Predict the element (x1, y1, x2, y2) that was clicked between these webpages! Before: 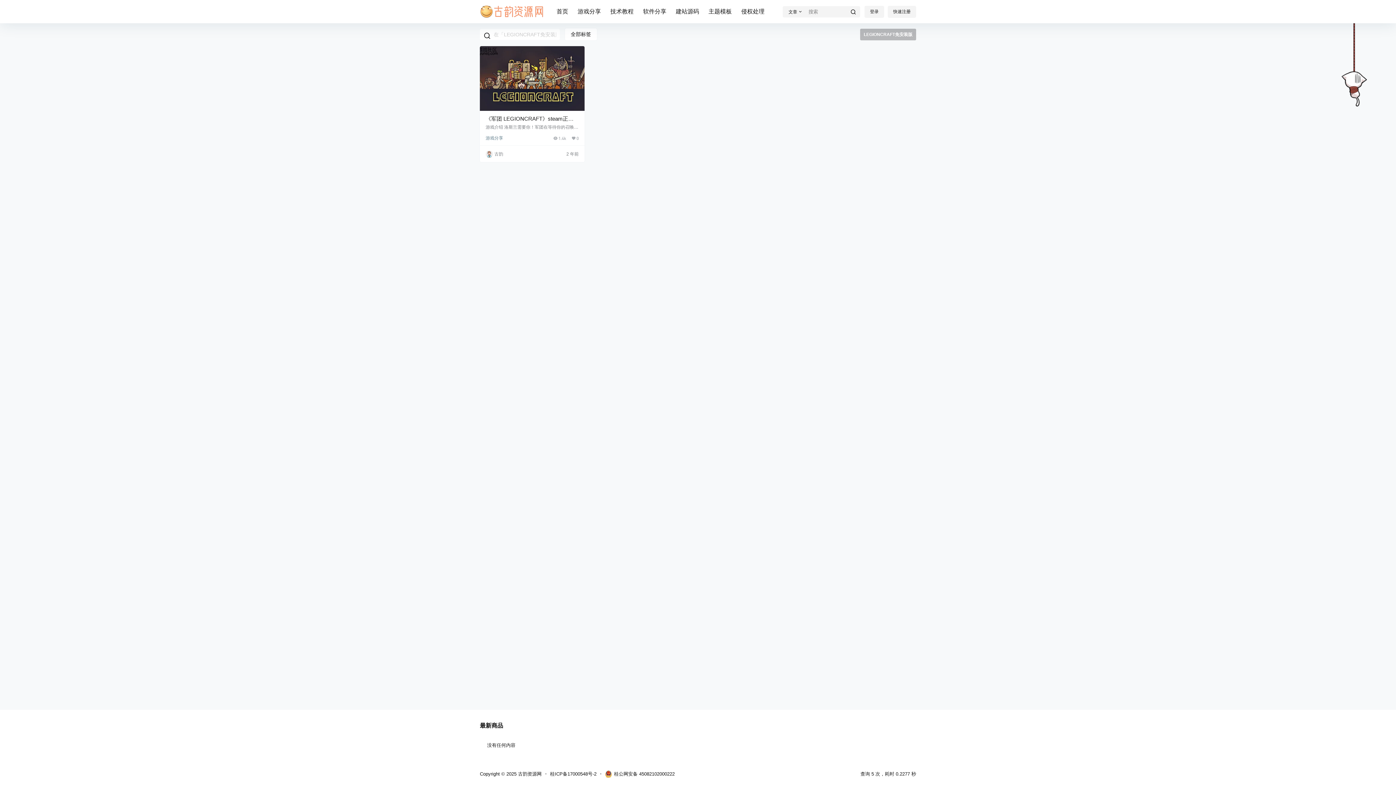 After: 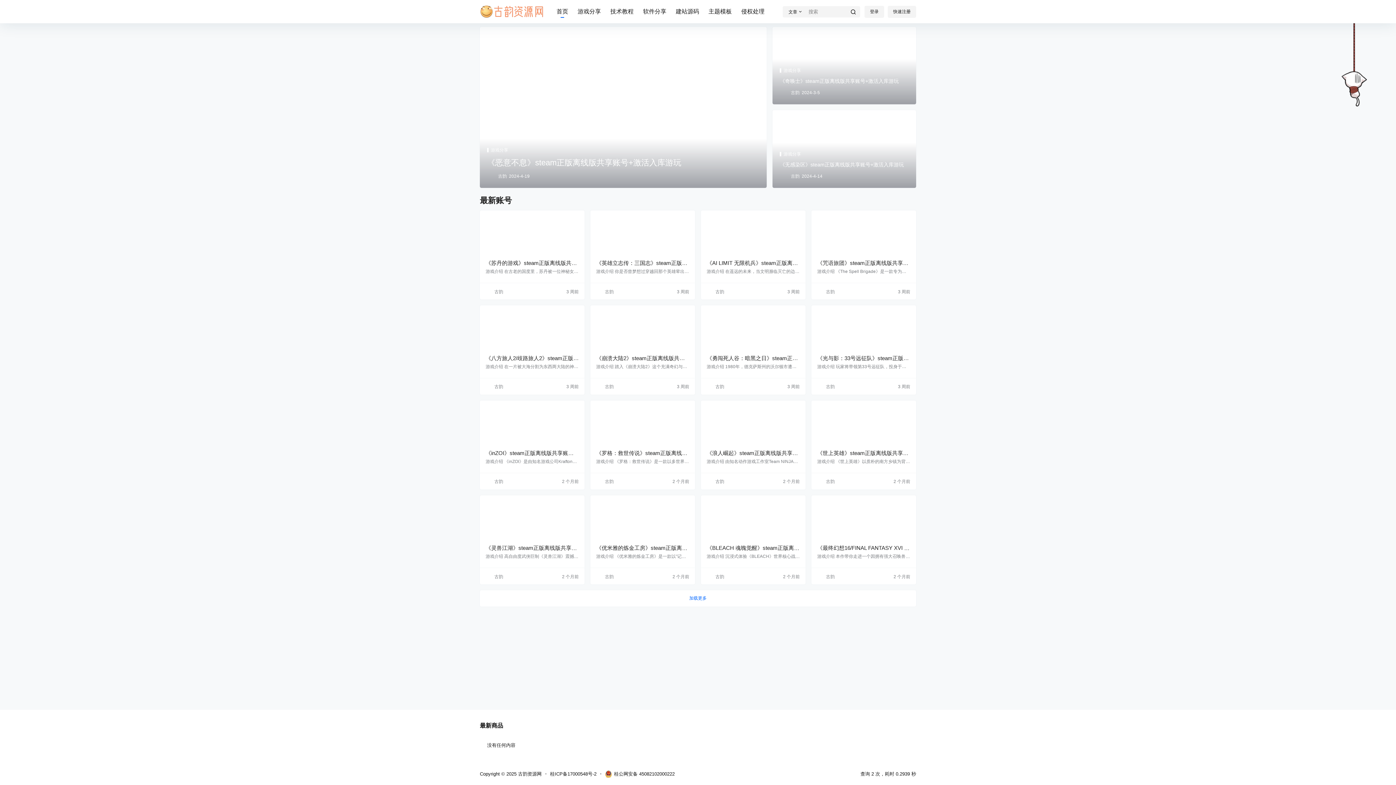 Action: label:  古韵资源网 bbox: (516, 771, 541, 777)